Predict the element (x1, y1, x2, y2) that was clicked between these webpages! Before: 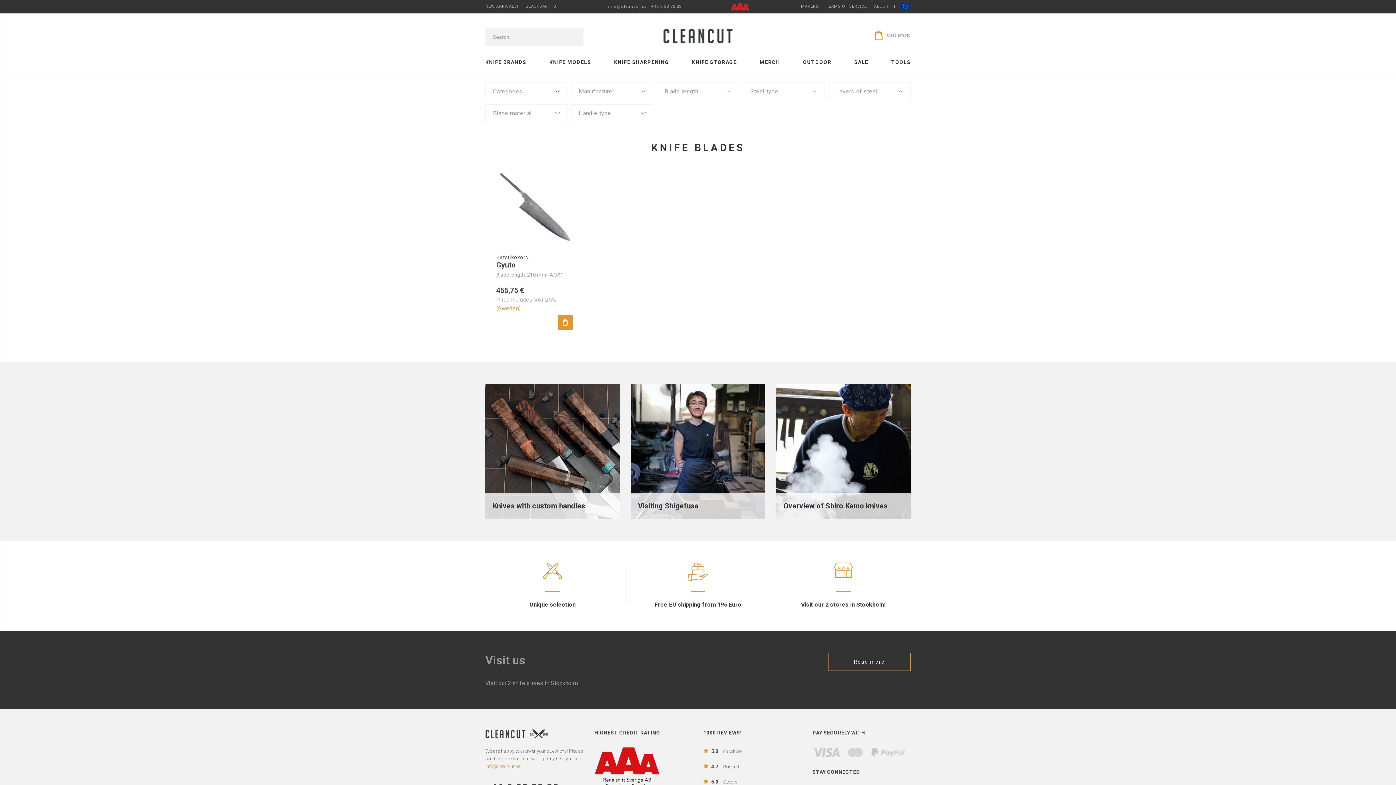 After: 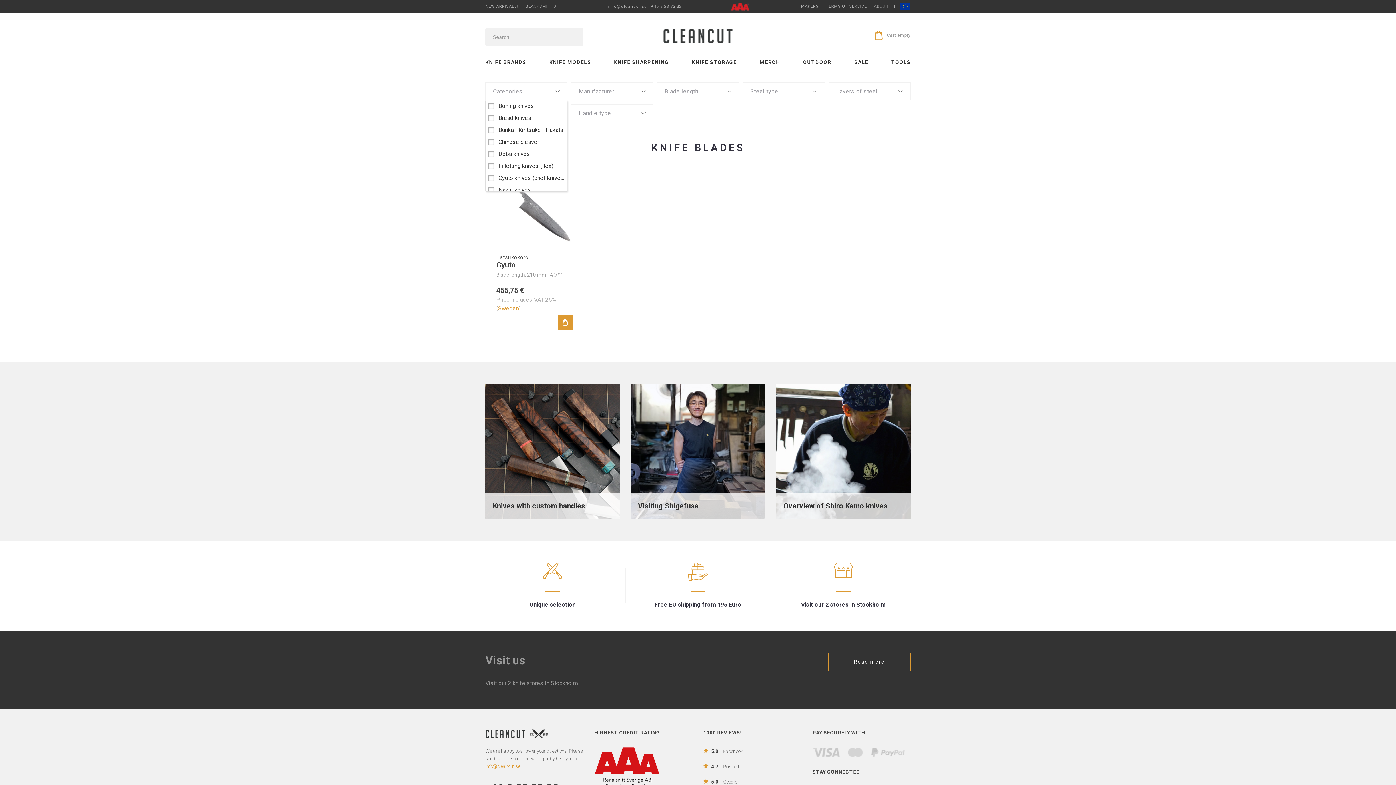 Action: label: Boning knives
Bread knives
Bunka | Kiritsuke | Hakata
Chinese cleaver
Deba knives
Filletting knives (flex)
Gyuto knives (chef knives)
Nakiri knives
Paring knives
Petty knives
Santoku knives
Sujihiki knives
Yanagiba - Single bevel

Categories bbox: (485, 82, 567, 100)